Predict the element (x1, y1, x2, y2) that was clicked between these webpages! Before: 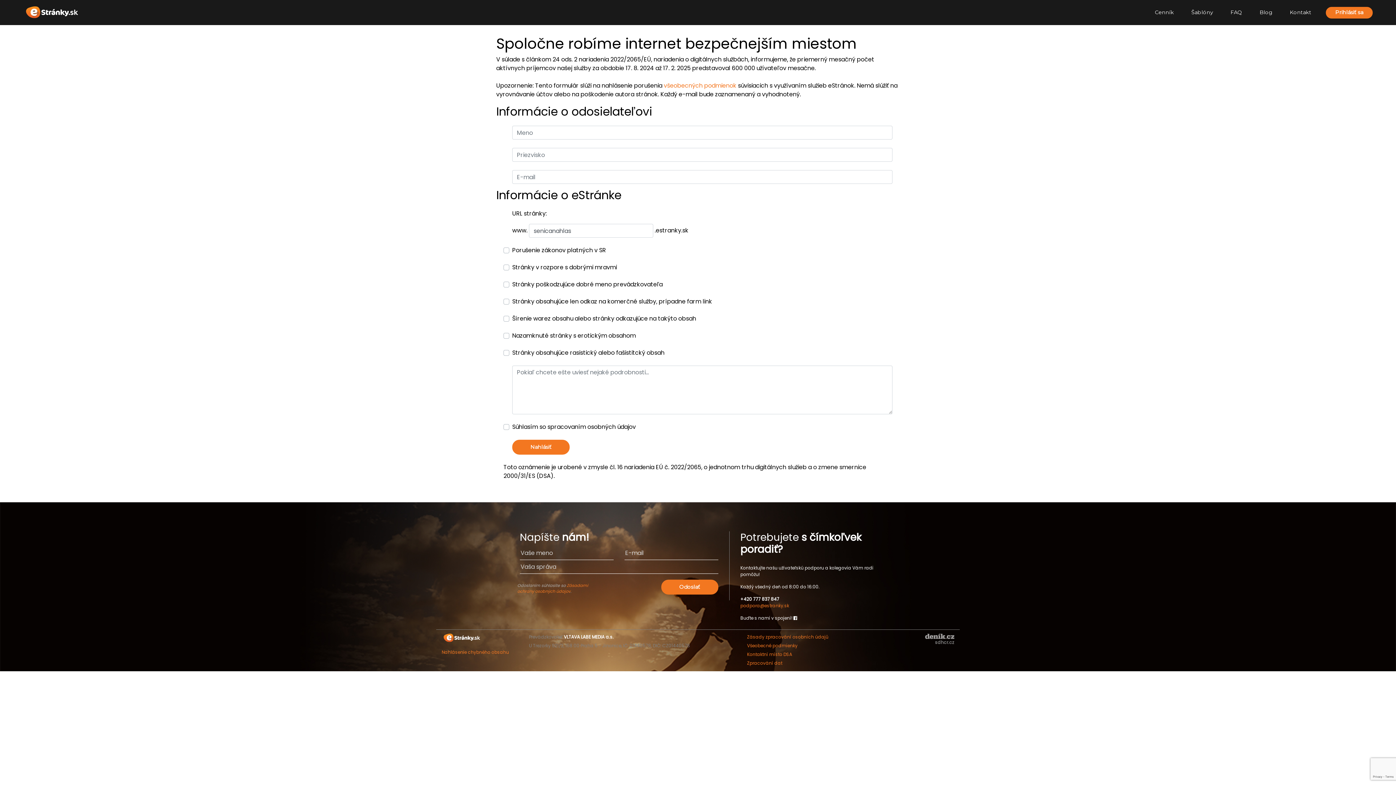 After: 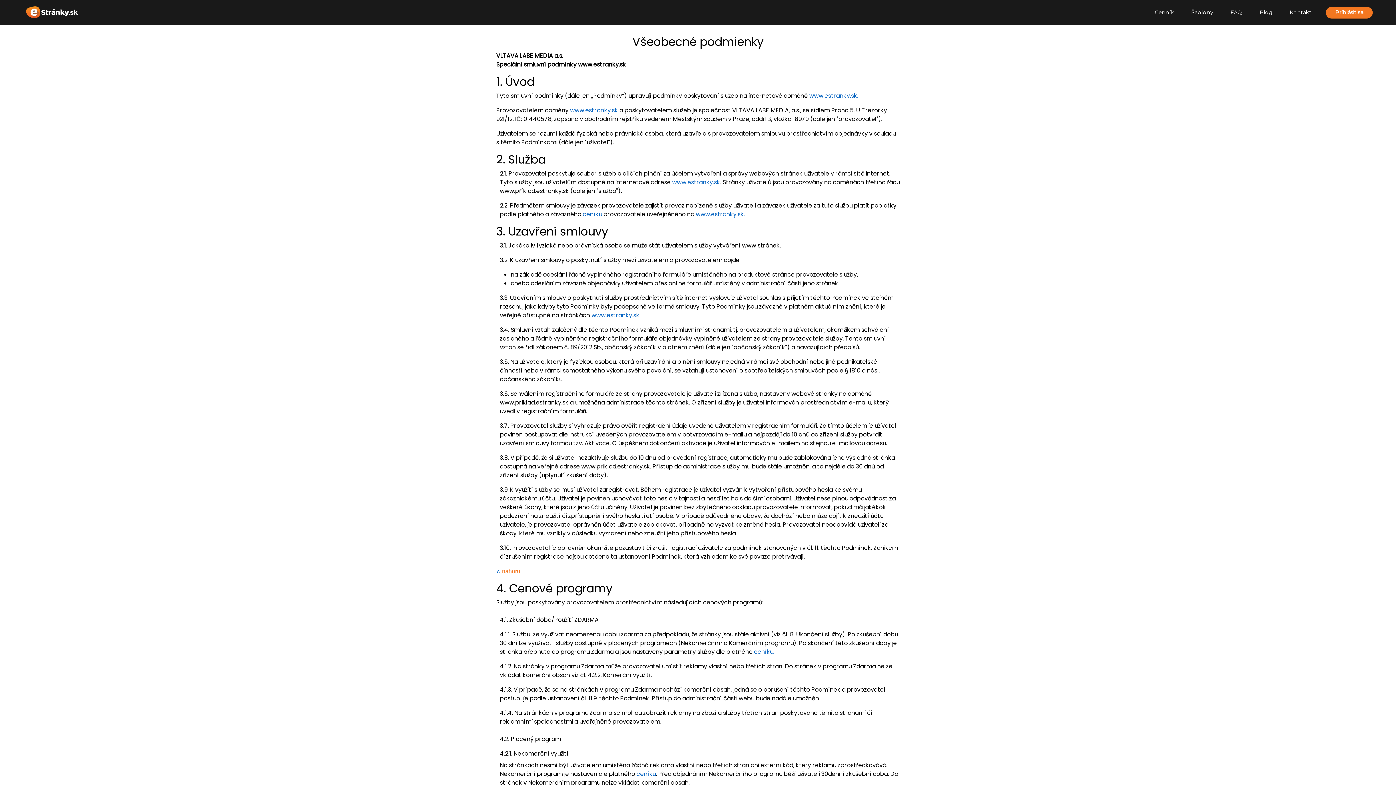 Action: label: všeobecných podmienok bbox: (664, 81, 736, 89)